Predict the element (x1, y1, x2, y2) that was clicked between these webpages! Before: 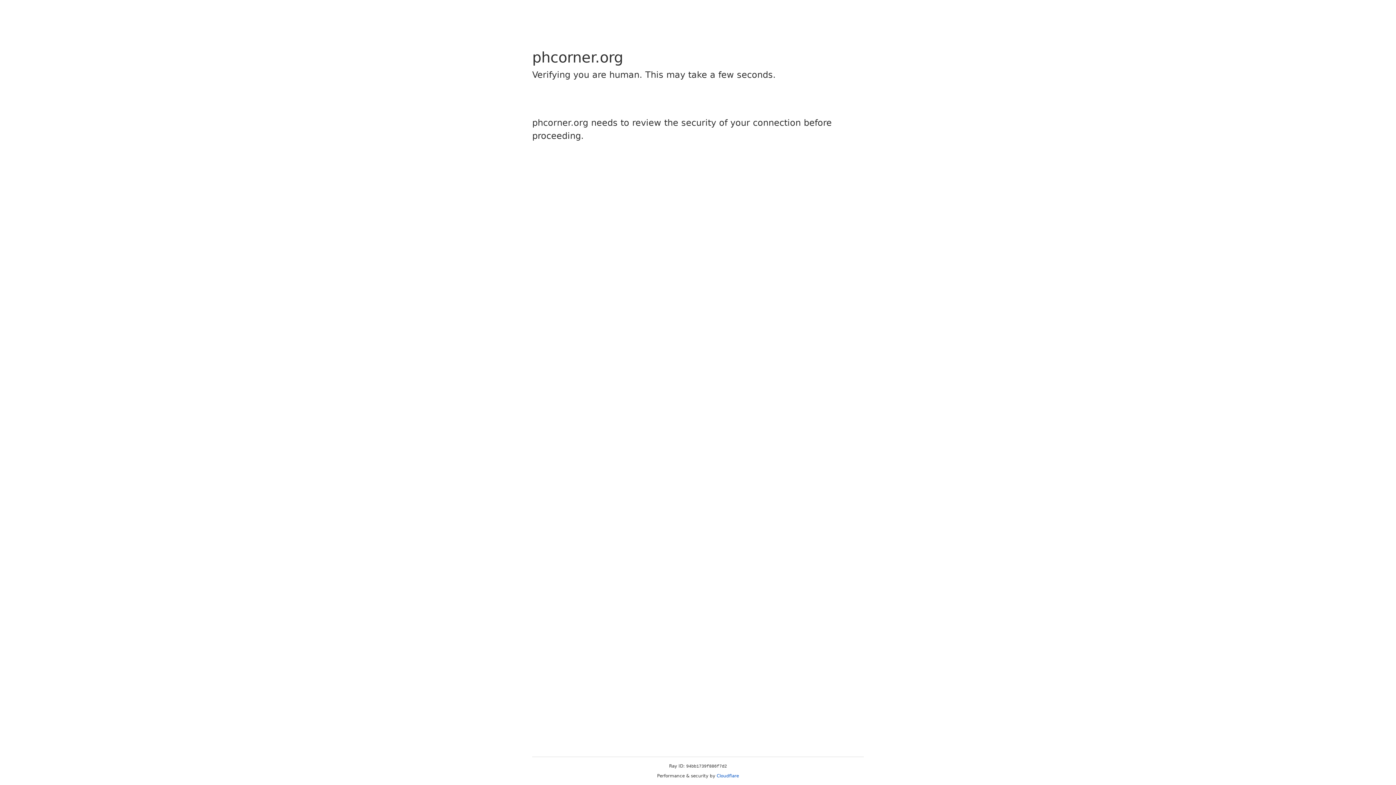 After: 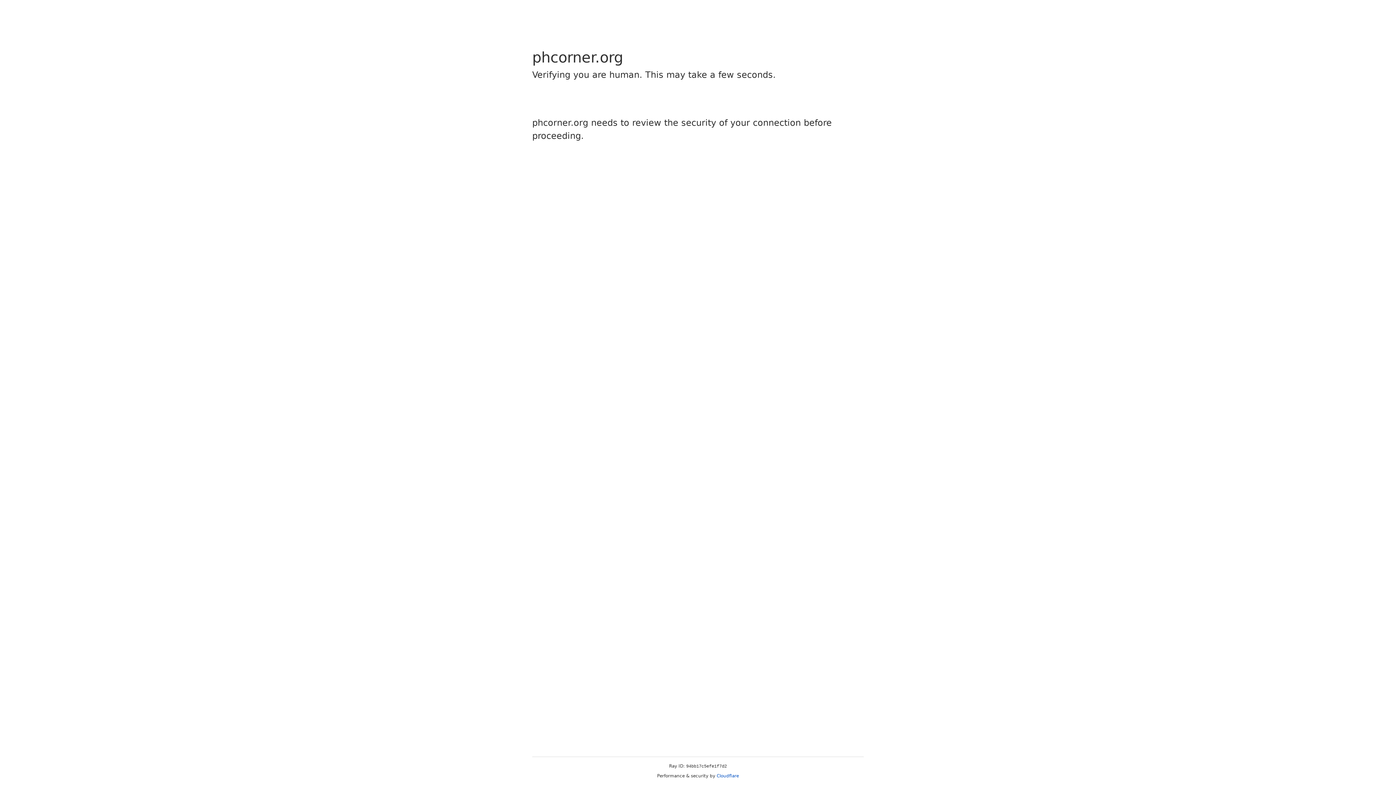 Action: bbox: (716, 773, 739, 778) label: Cloudflare